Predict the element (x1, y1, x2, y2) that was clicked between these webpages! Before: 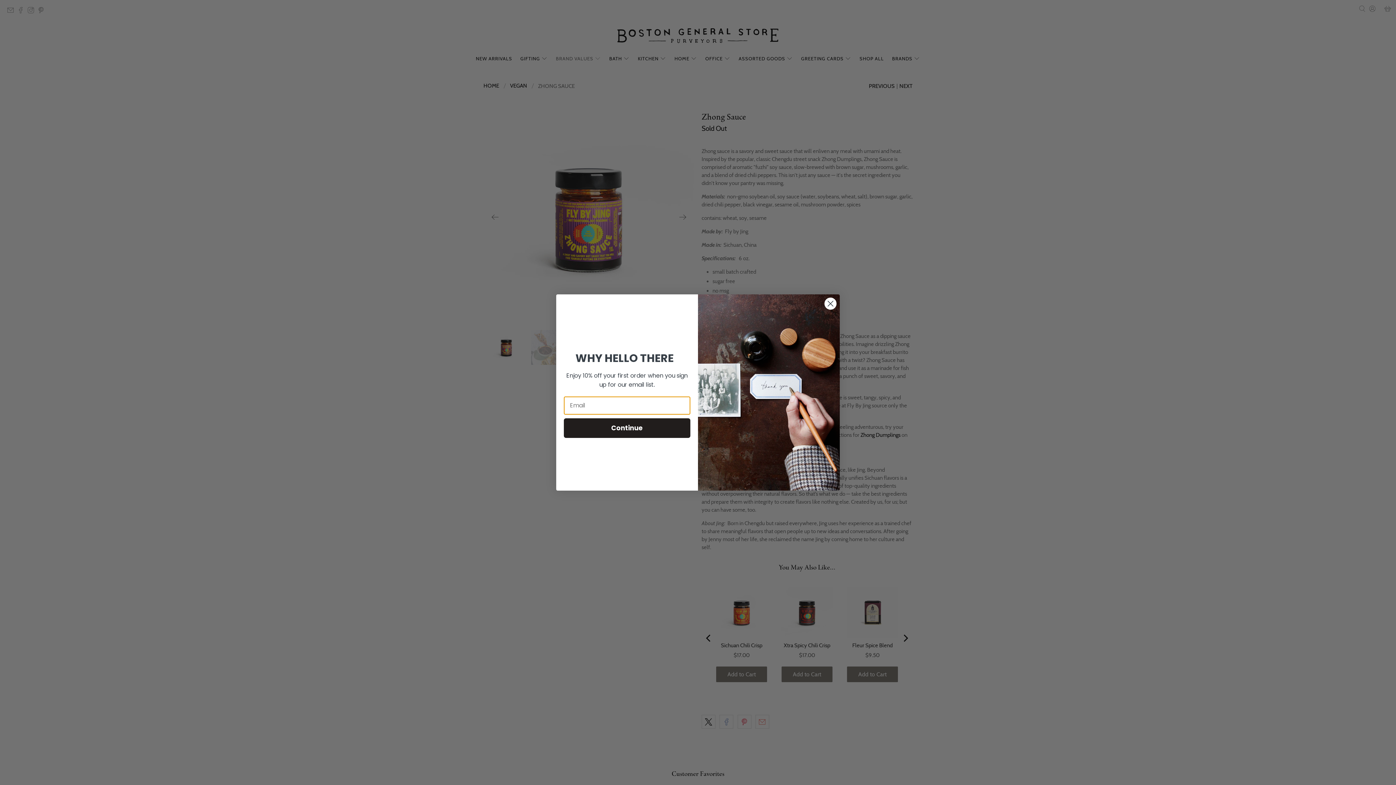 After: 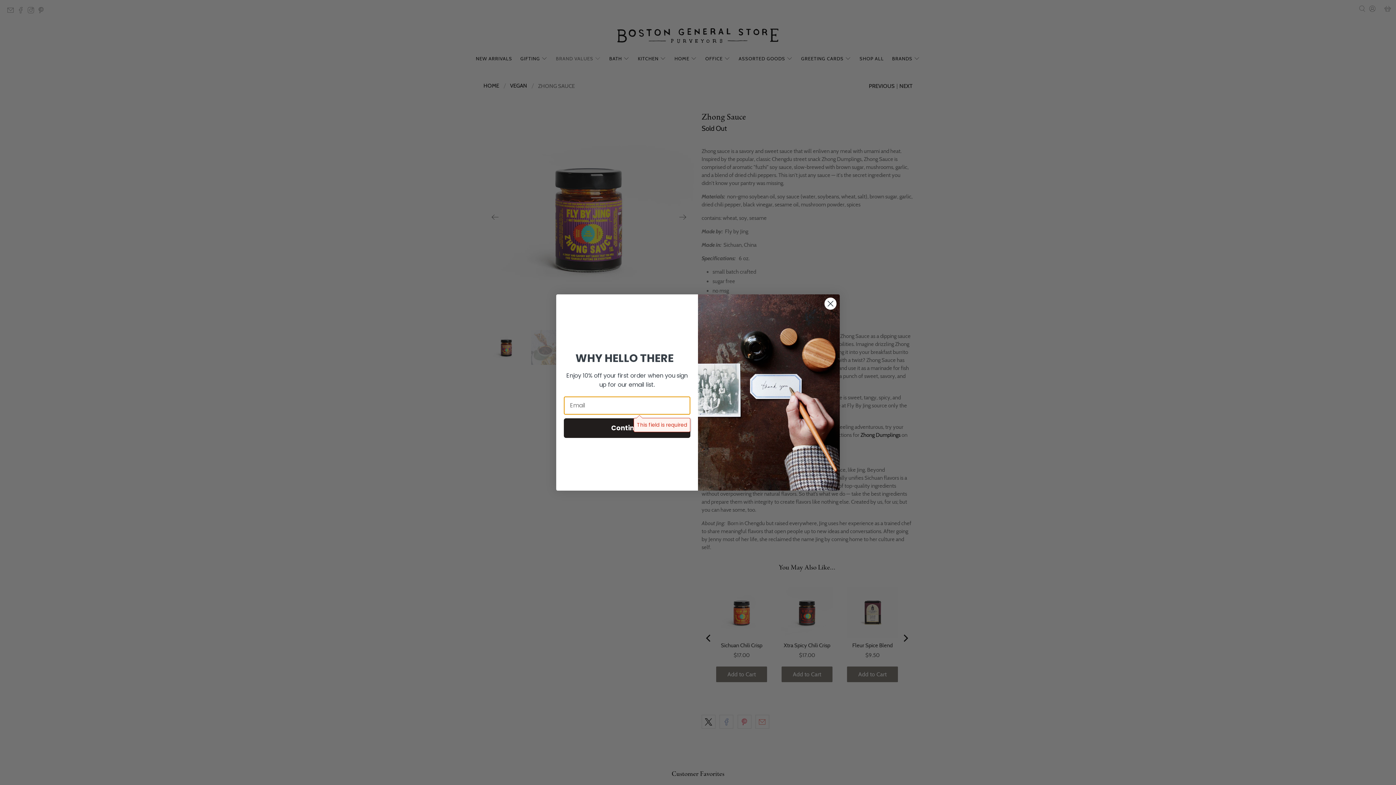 Action: label: Continue bbox: (564, 418, 690, 438)